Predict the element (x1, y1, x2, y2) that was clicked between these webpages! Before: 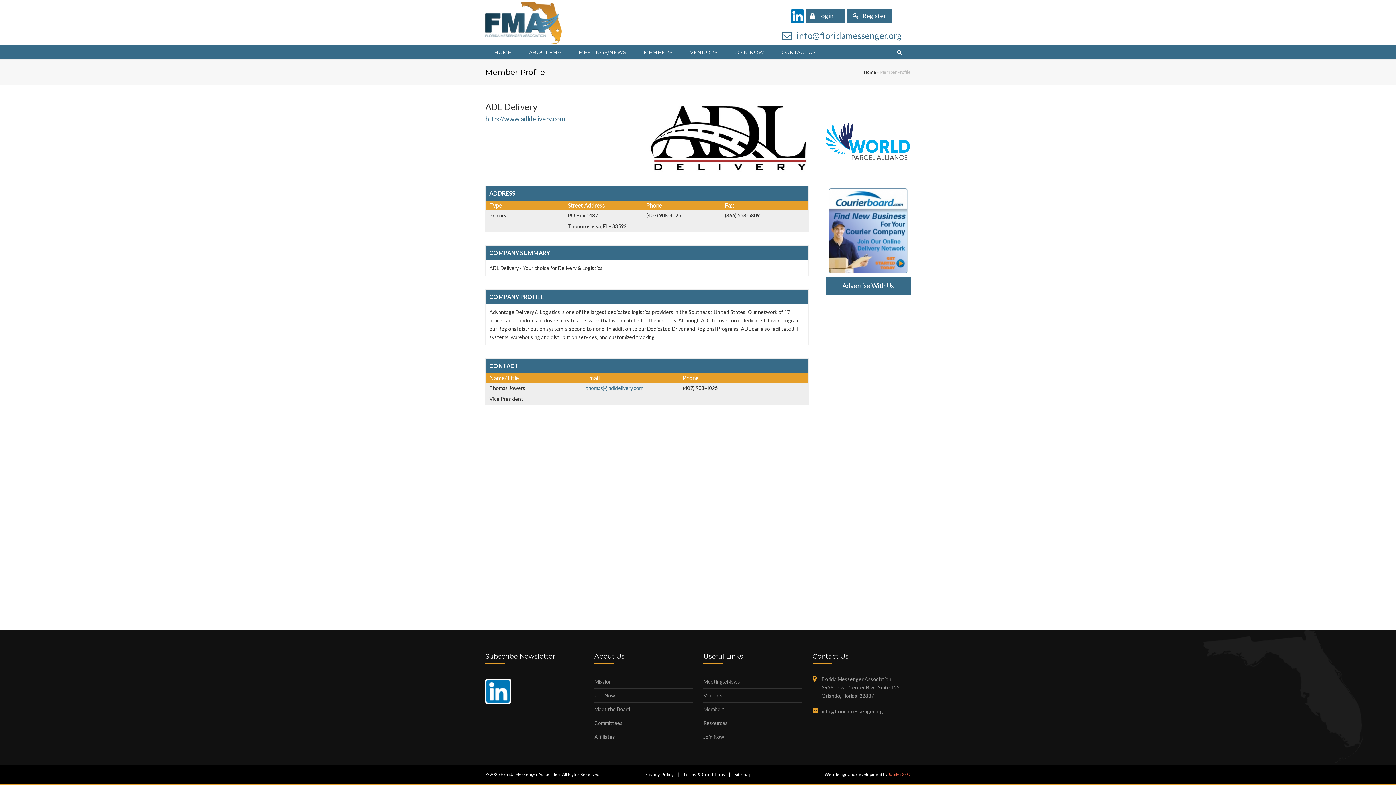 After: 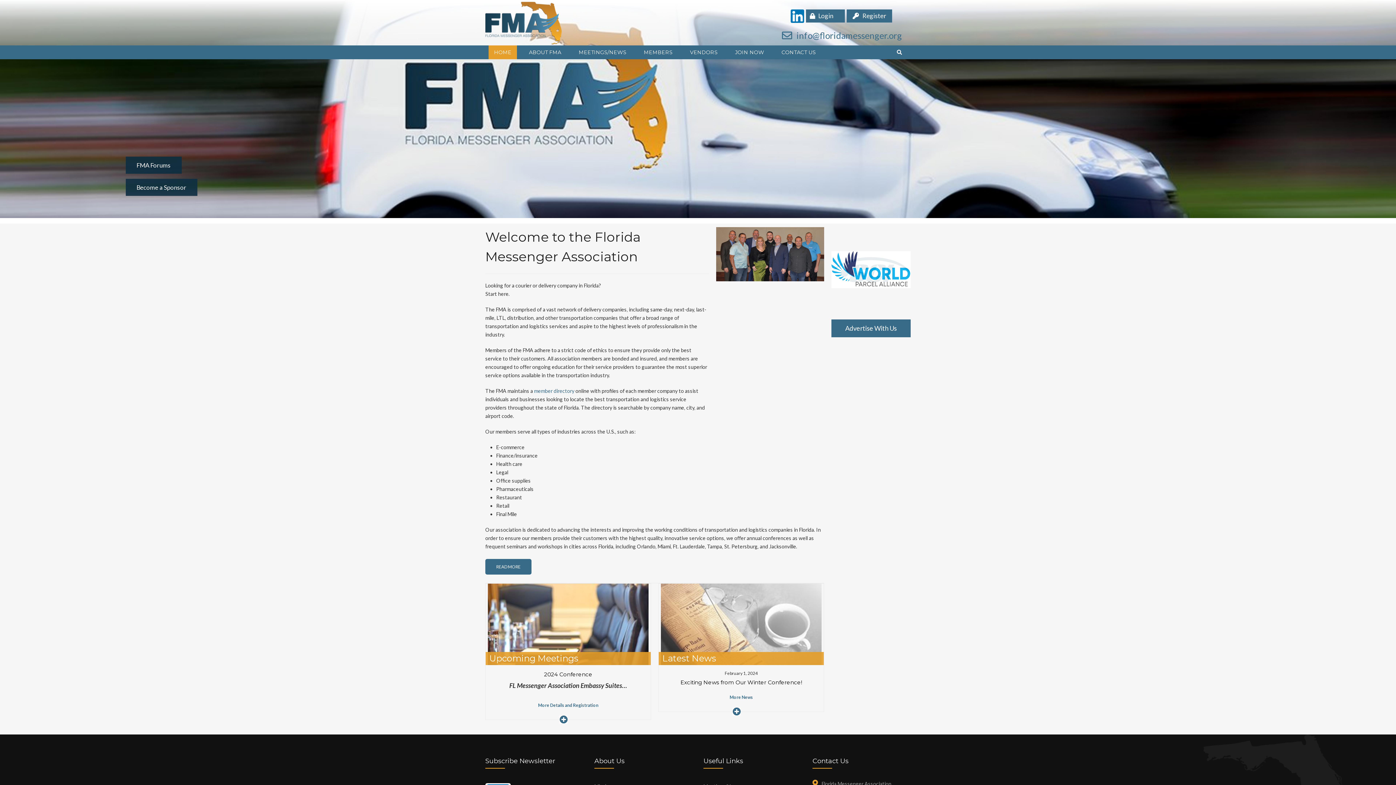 Action: label: Home bbox: (864, 69, 876, 74)